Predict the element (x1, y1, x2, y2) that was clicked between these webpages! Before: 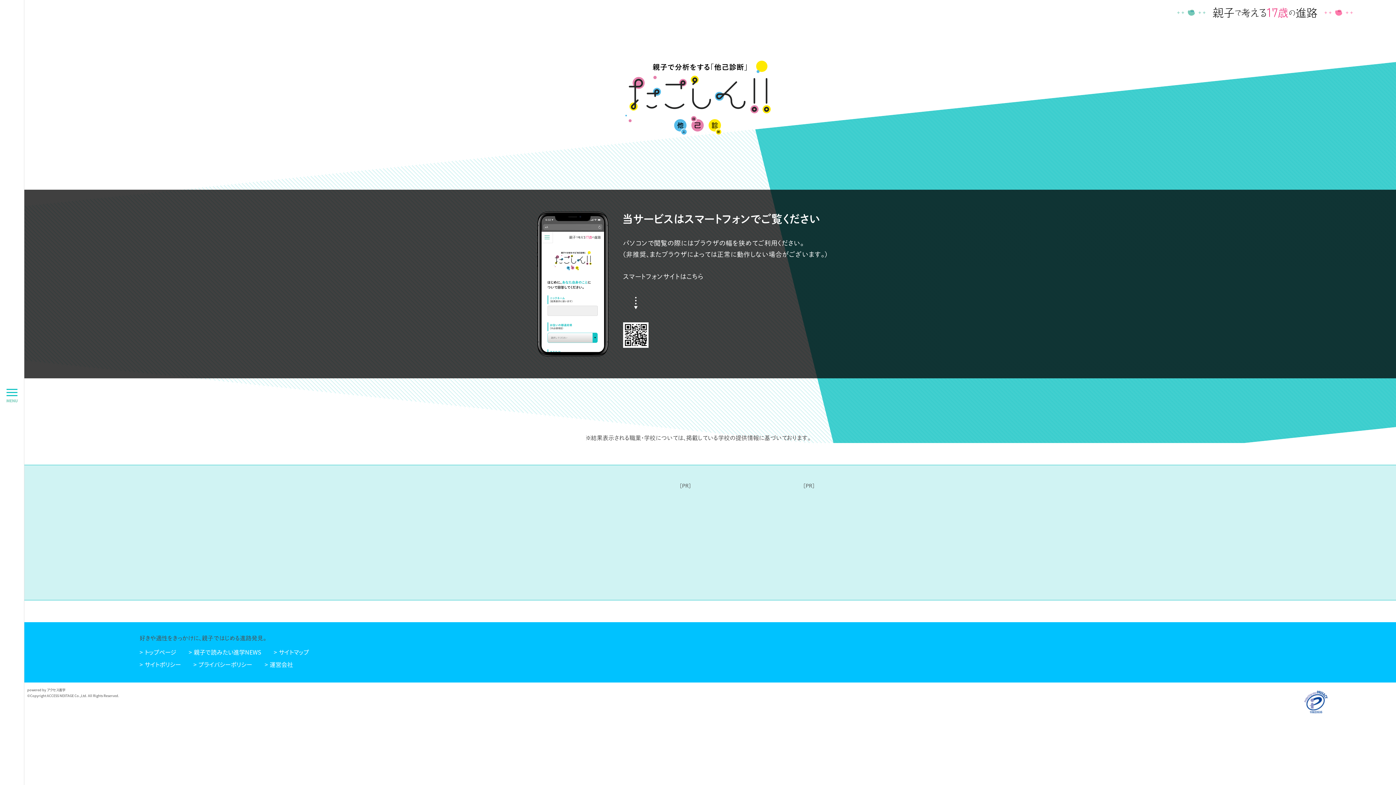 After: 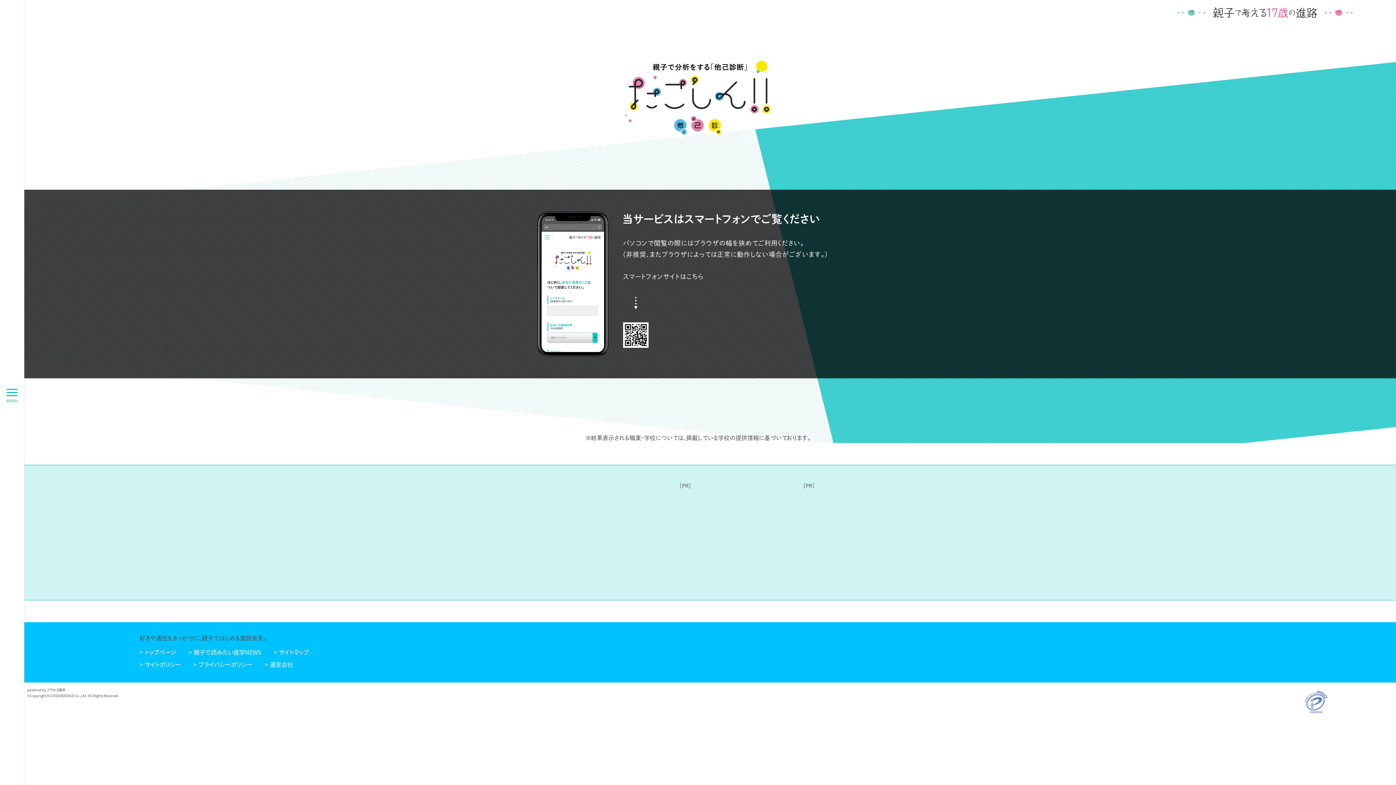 Action: bbox: (1304, 690, 1328, 715)